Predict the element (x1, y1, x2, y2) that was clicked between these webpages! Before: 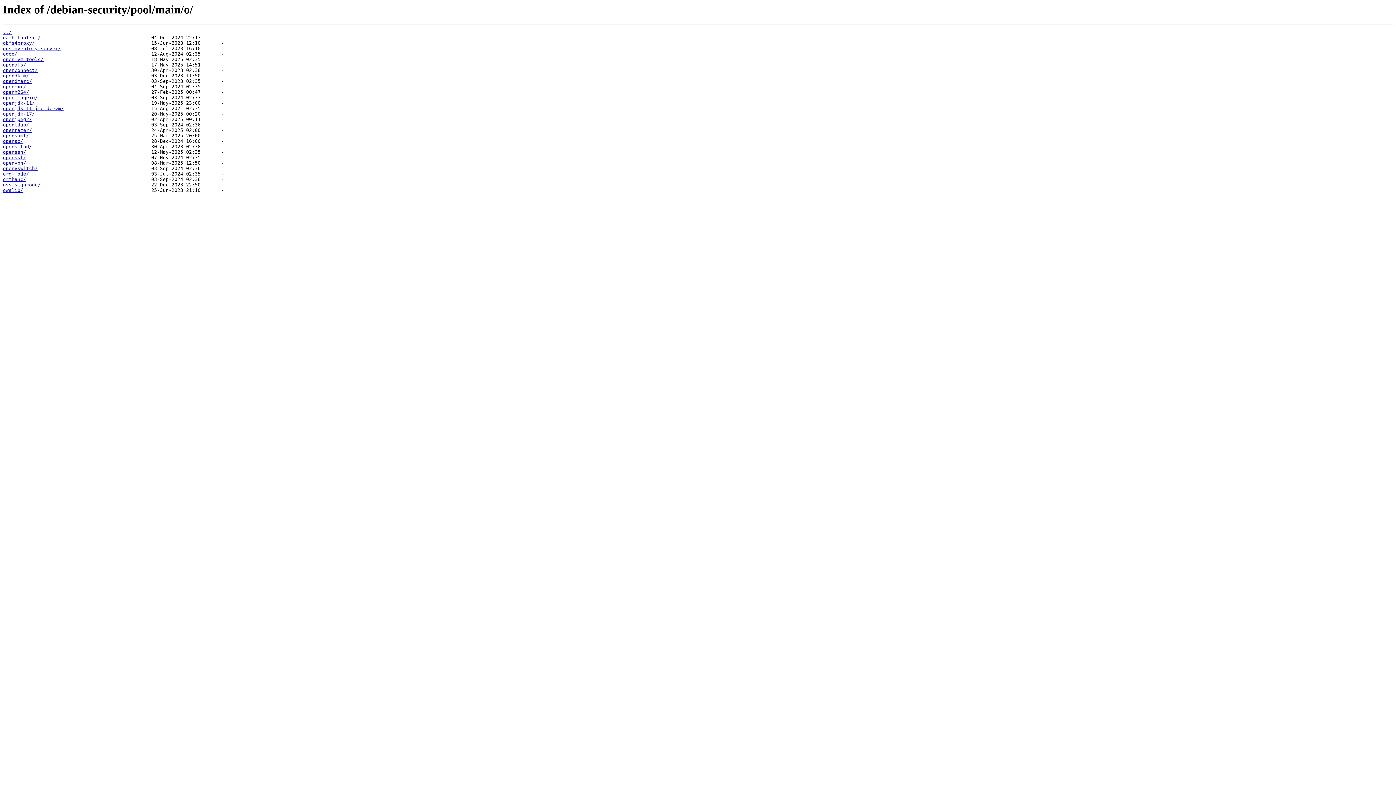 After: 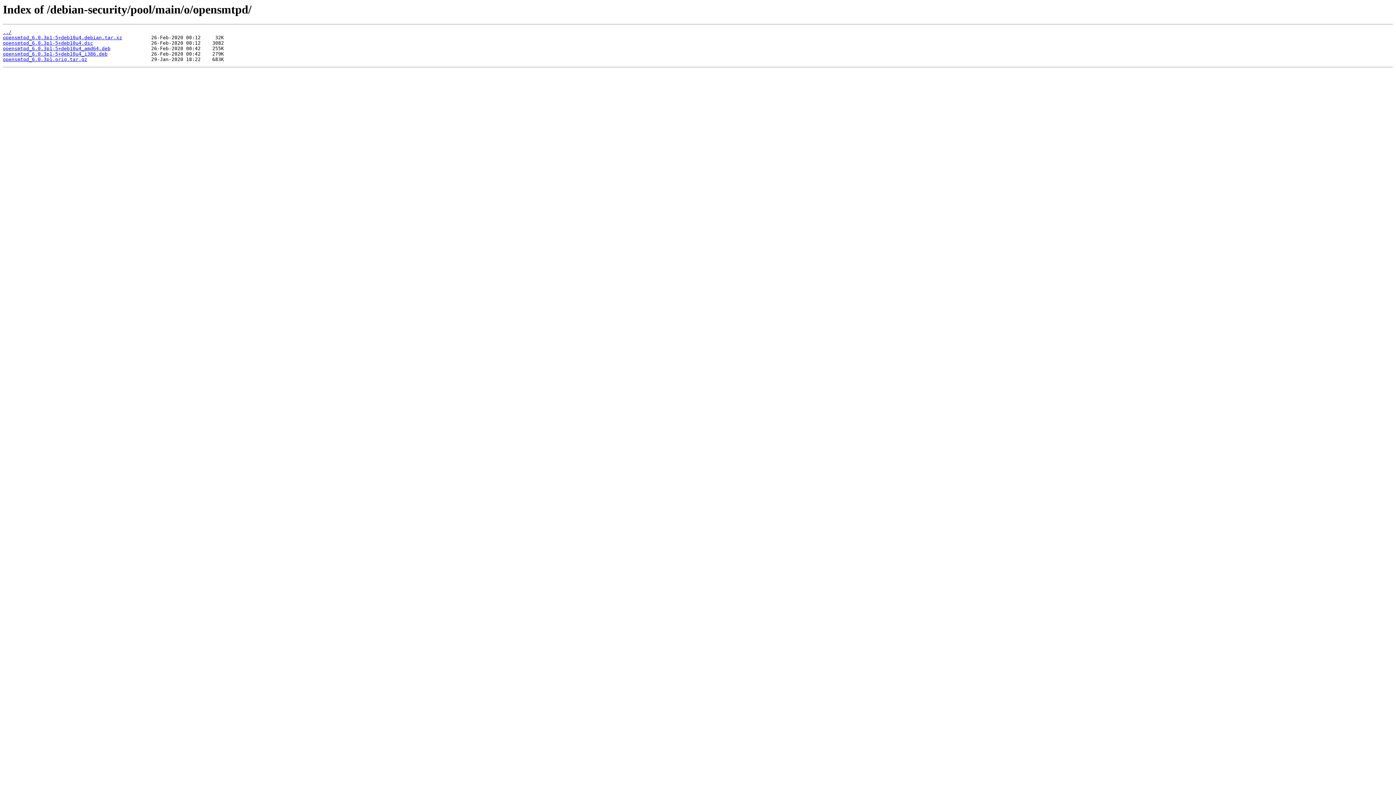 Action: label: opensmtpd/ bbox: (2, 144, 32, 149)